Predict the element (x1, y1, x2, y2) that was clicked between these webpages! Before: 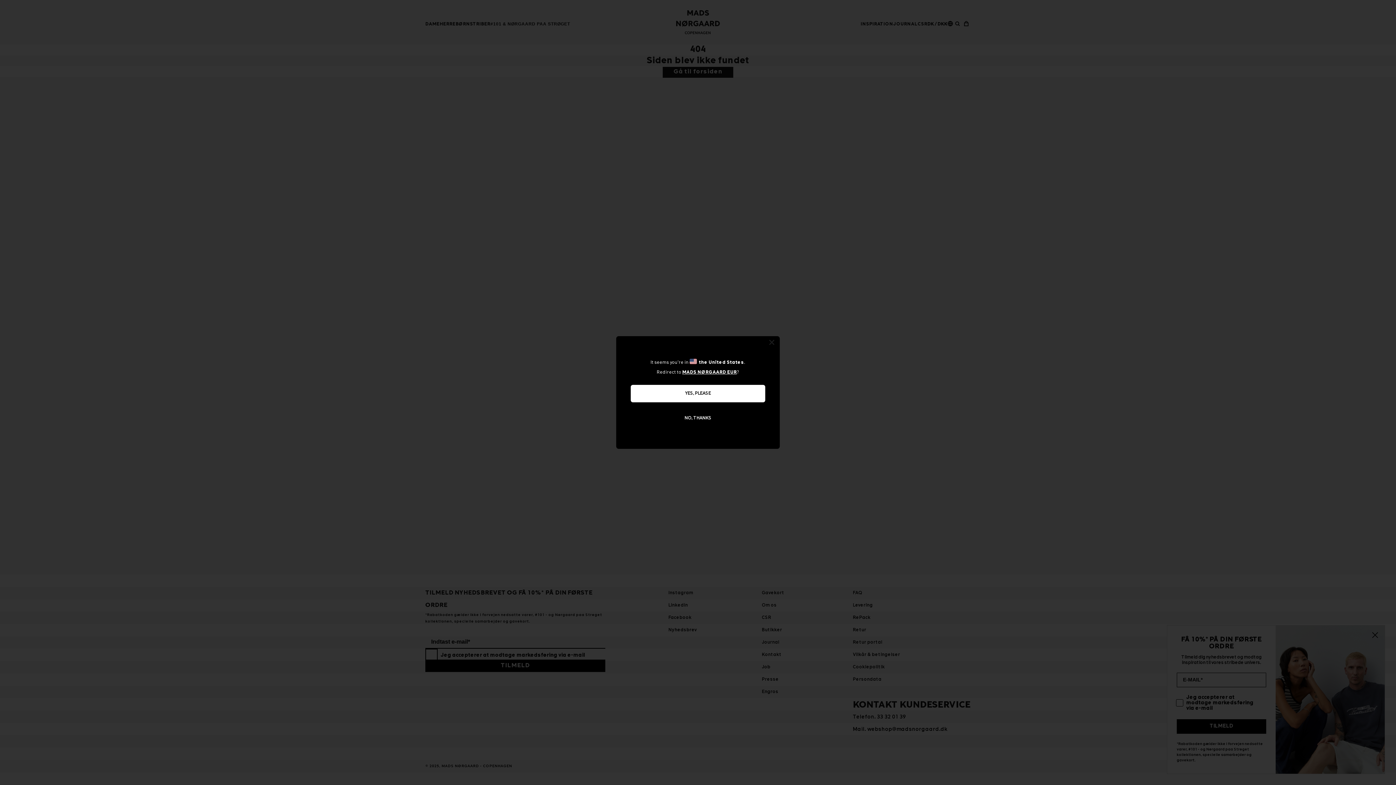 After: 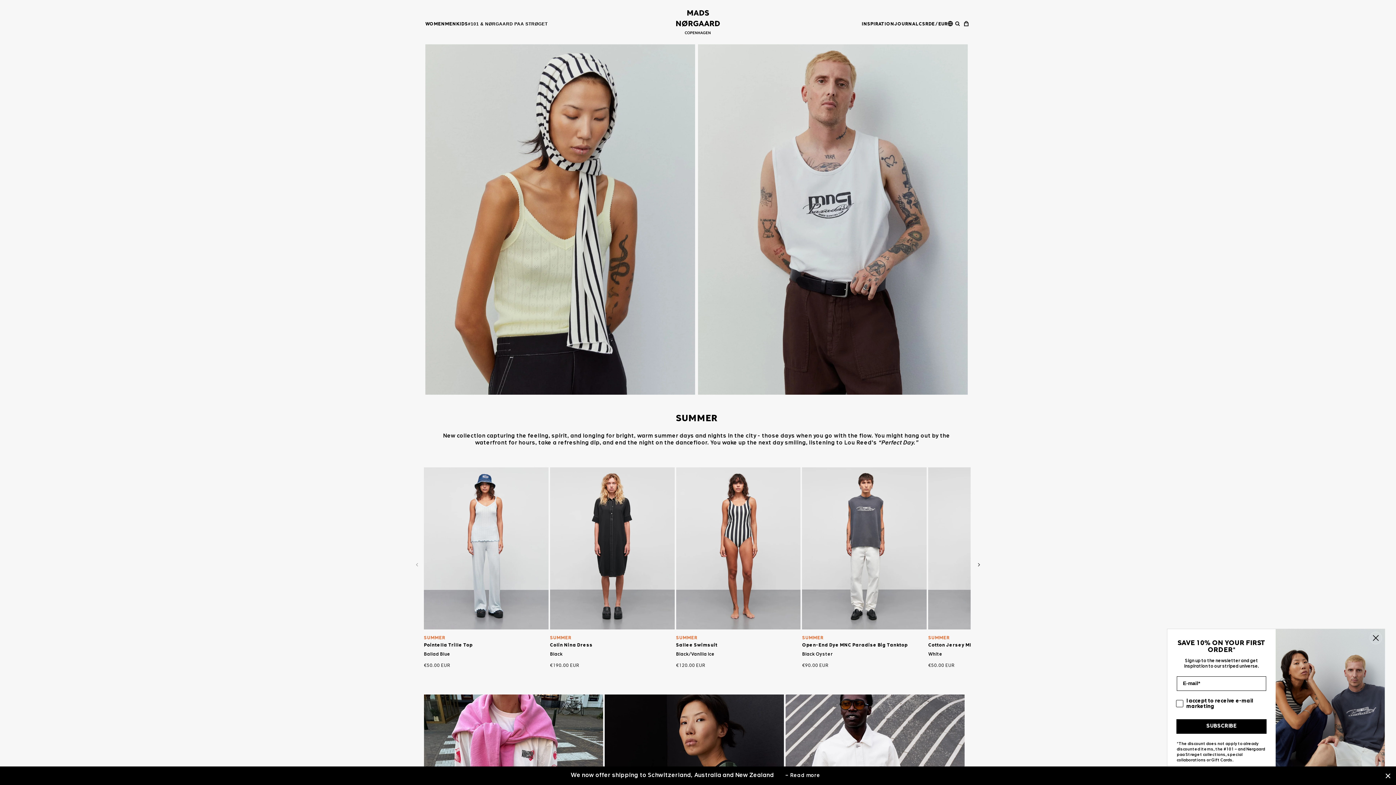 Action: bbox: (682, 370, 737, 374) label: MADS NØRGAARD EUR